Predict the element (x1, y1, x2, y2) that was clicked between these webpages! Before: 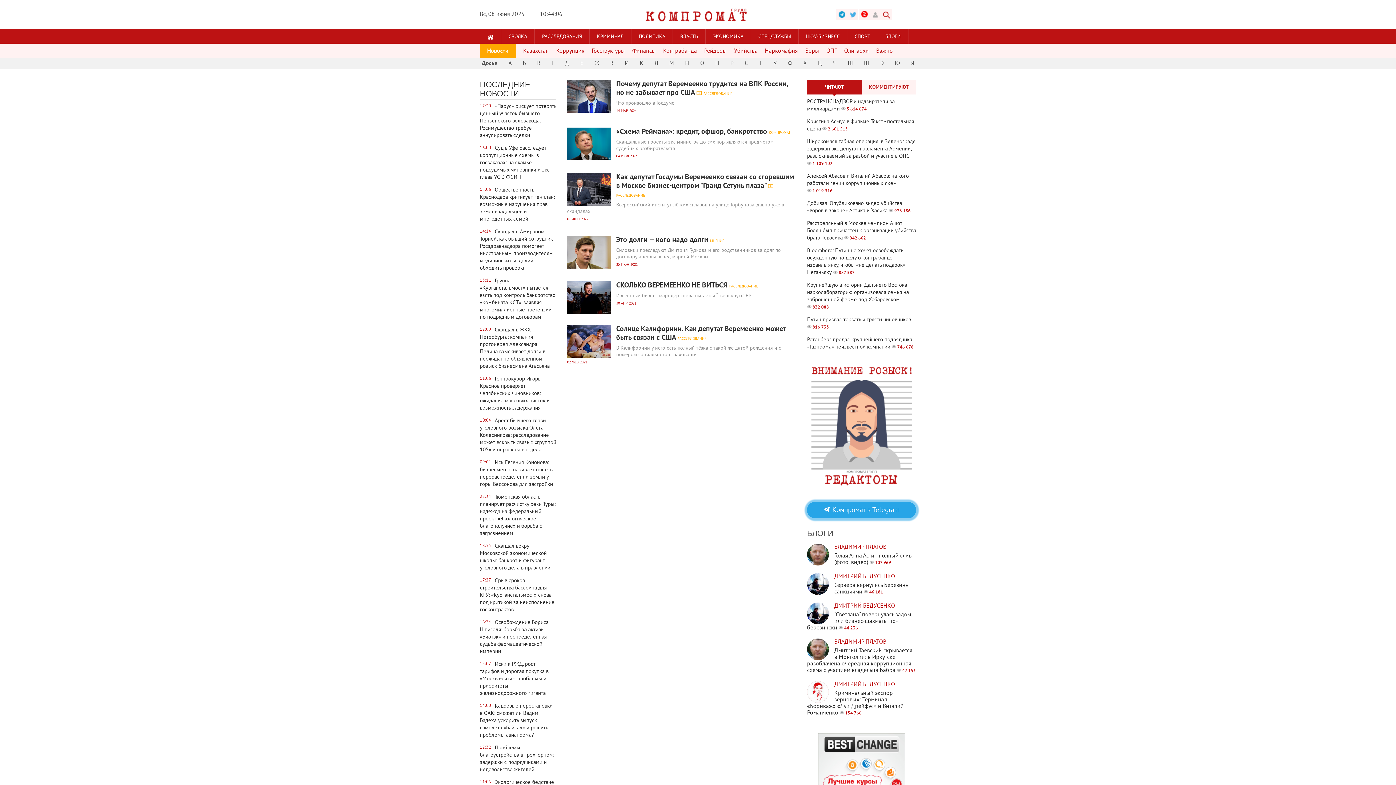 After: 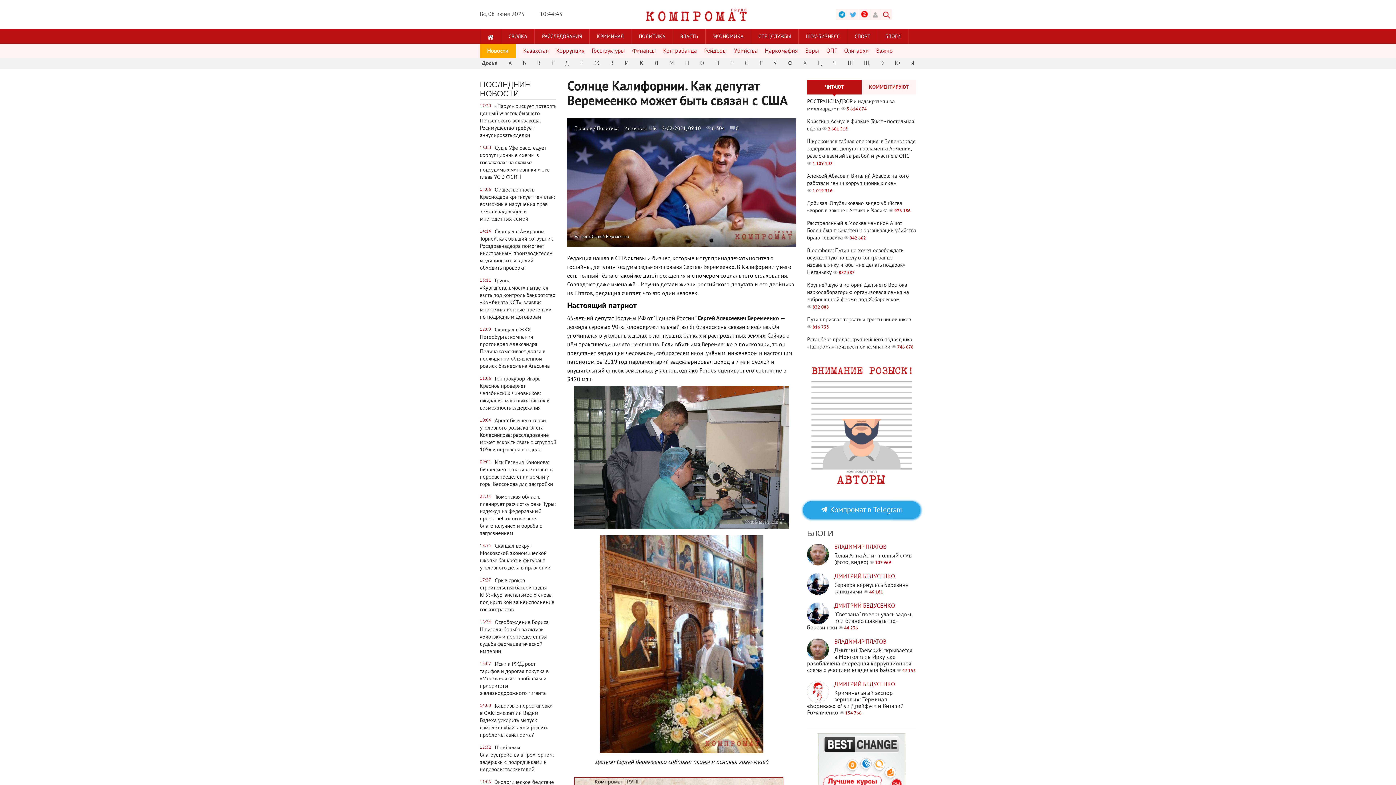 Action: bbox: (567, 325, 796, 368) label: 6 304
0
Солнце Калифорнии. Как депутат Веремеенко может быть связан с США РАССЛЕДОВАНИЕ

В Калифорнии у него есть полный тёзка с такой же датой рождения и с номером социального страхования

02 ФЕВ 2021